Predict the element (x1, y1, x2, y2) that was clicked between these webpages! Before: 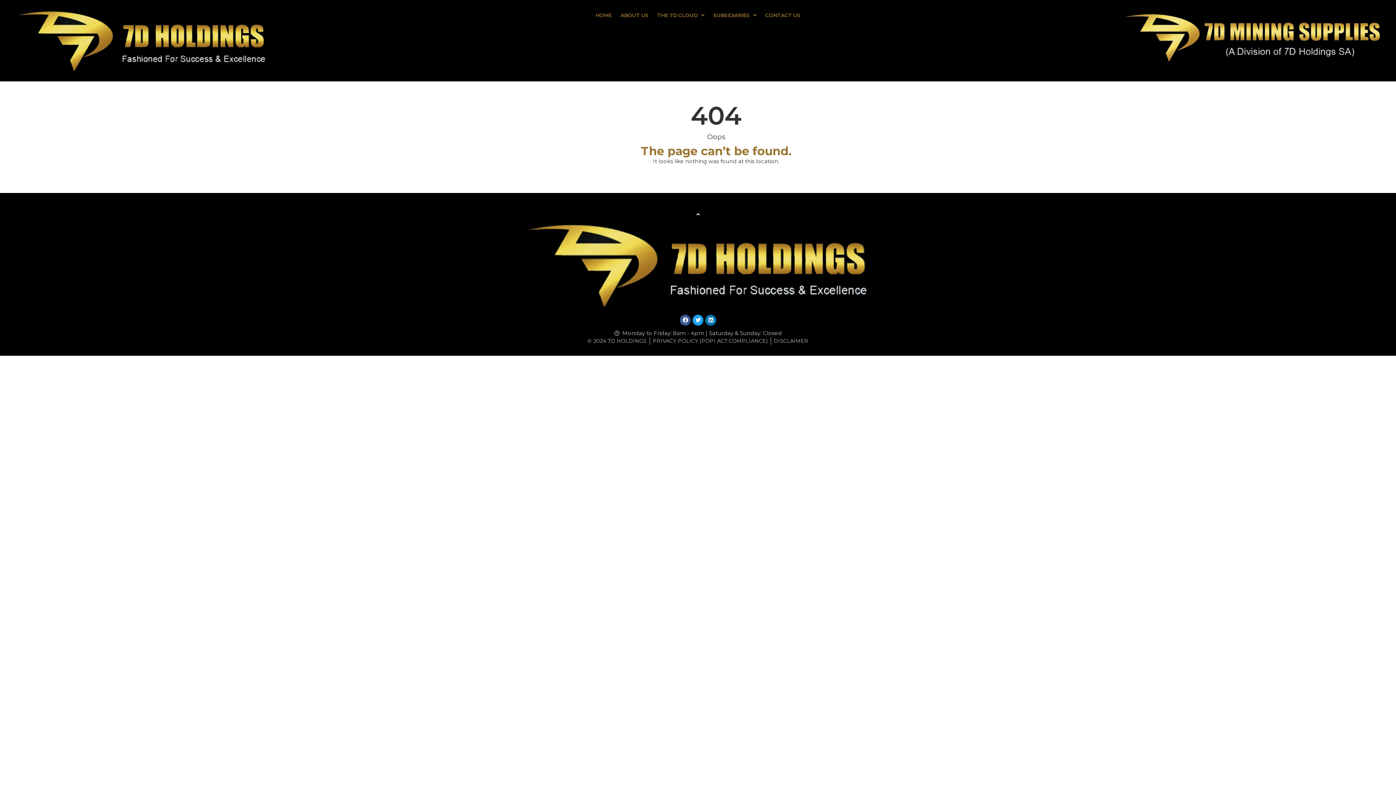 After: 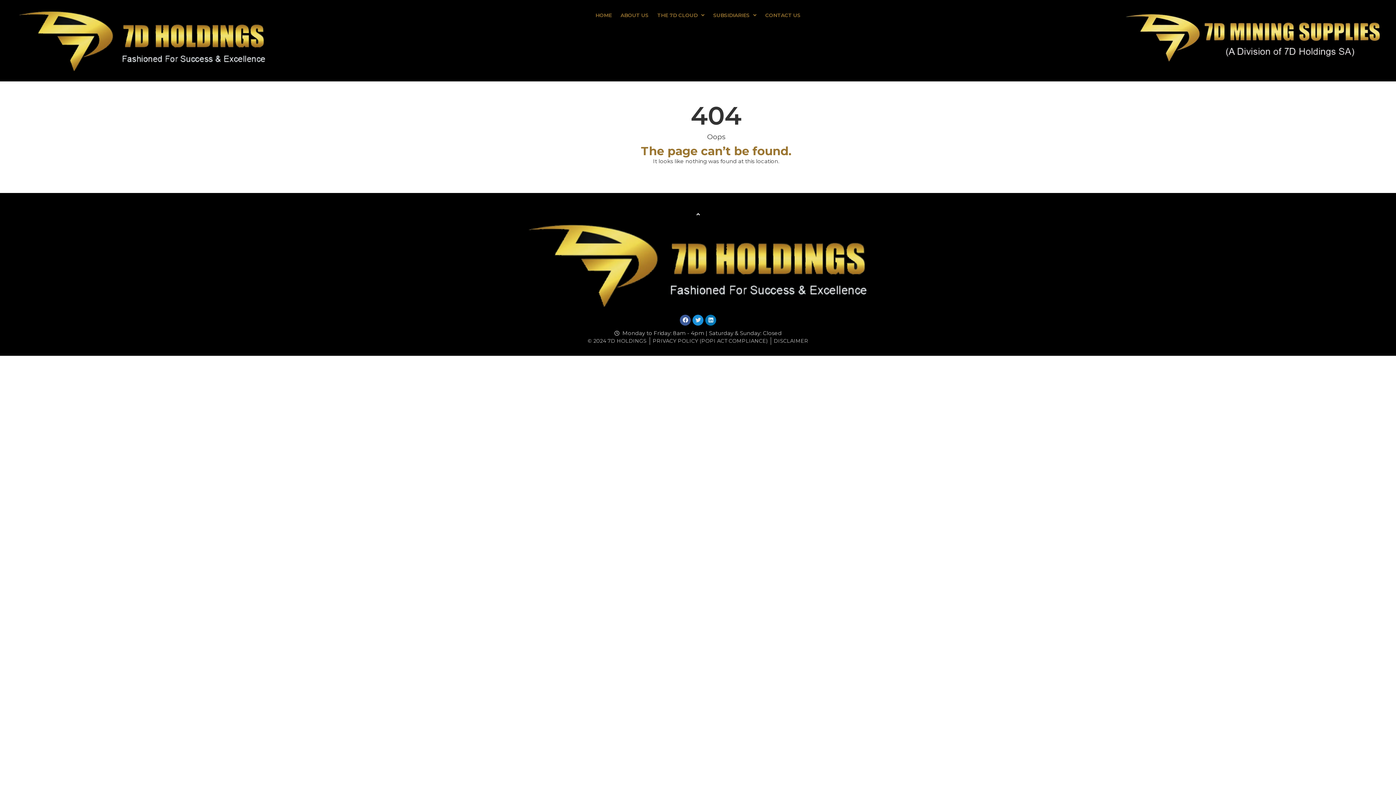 Action: bbox: (692, 314, 703, 325) label: Twitter